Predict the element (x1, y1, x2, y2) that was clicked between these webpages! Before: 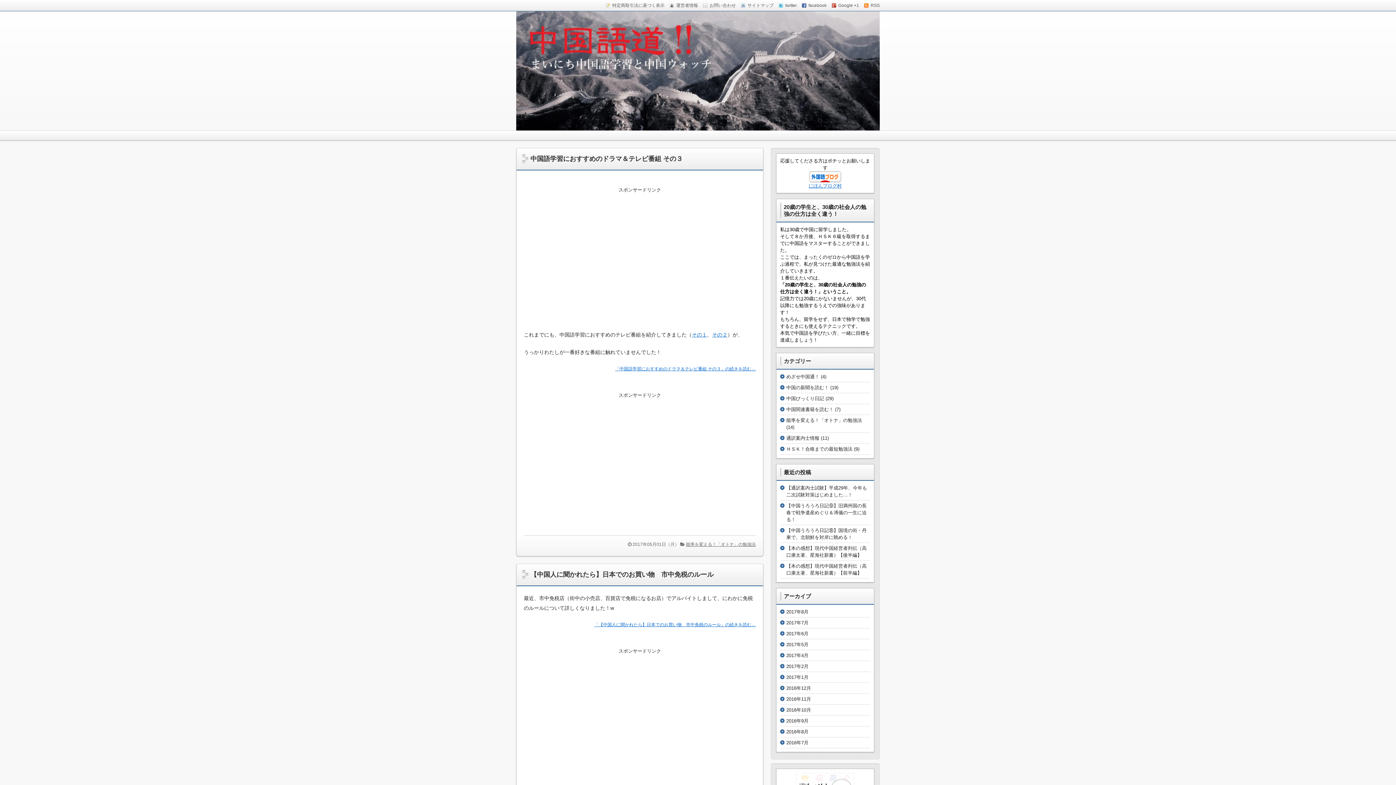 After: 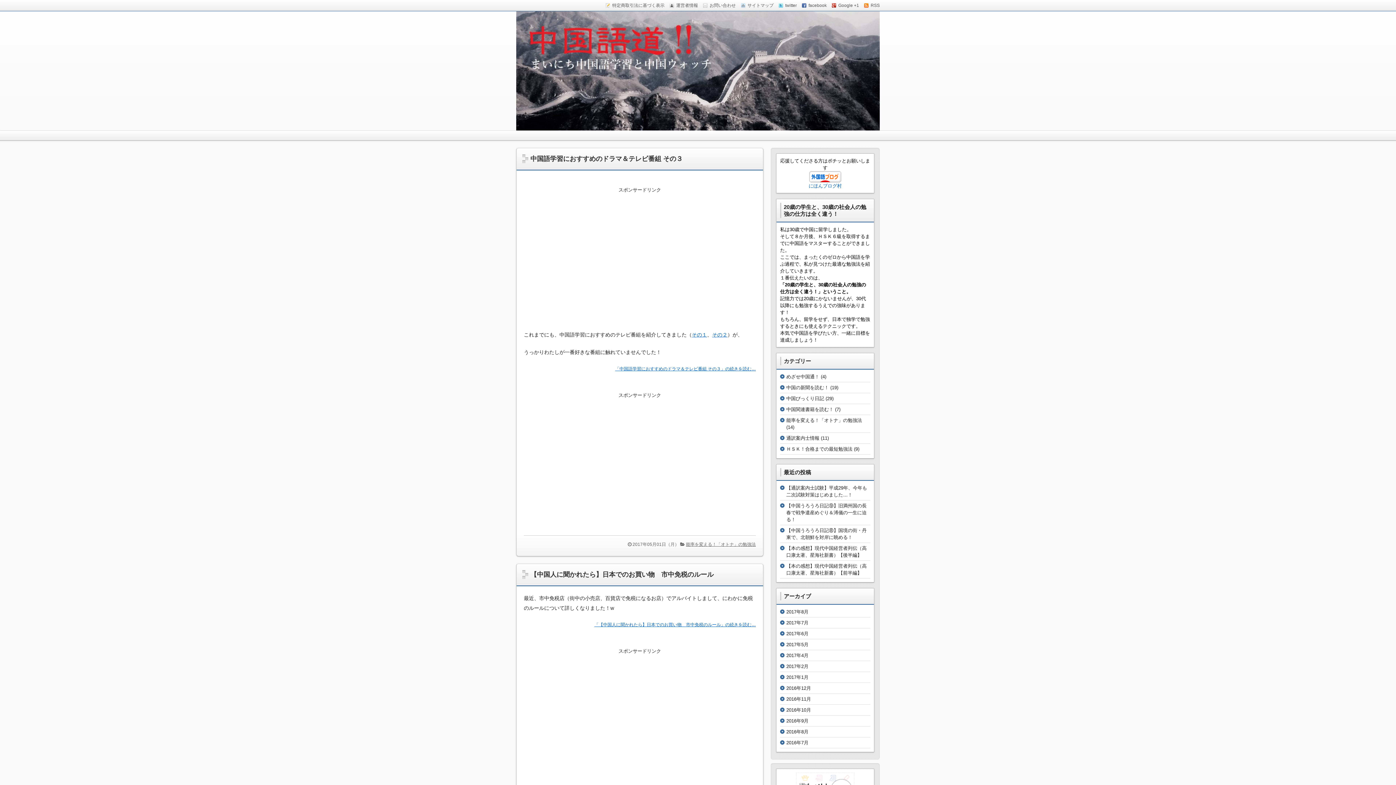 Action: label: にほんブログ村 bbox: (808, 183, 842, 188)